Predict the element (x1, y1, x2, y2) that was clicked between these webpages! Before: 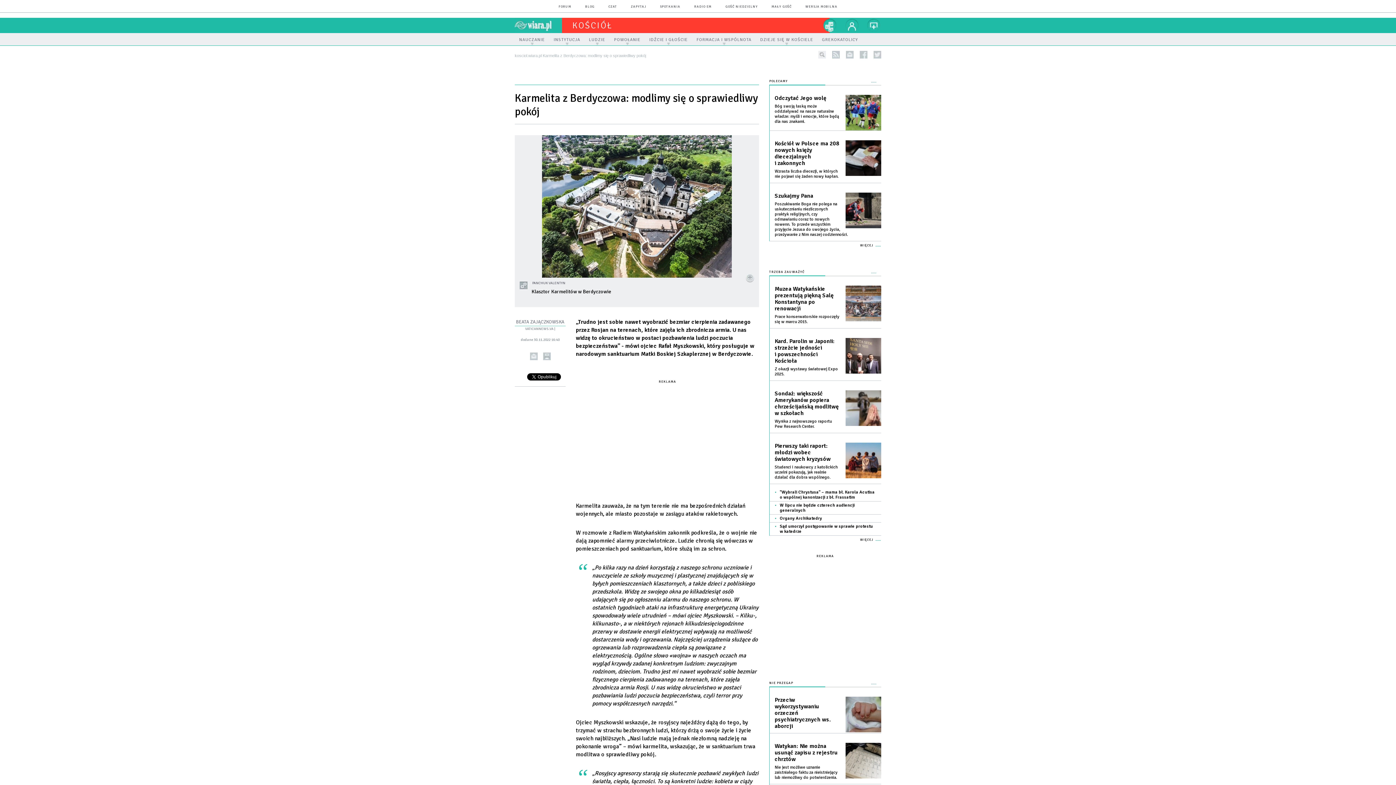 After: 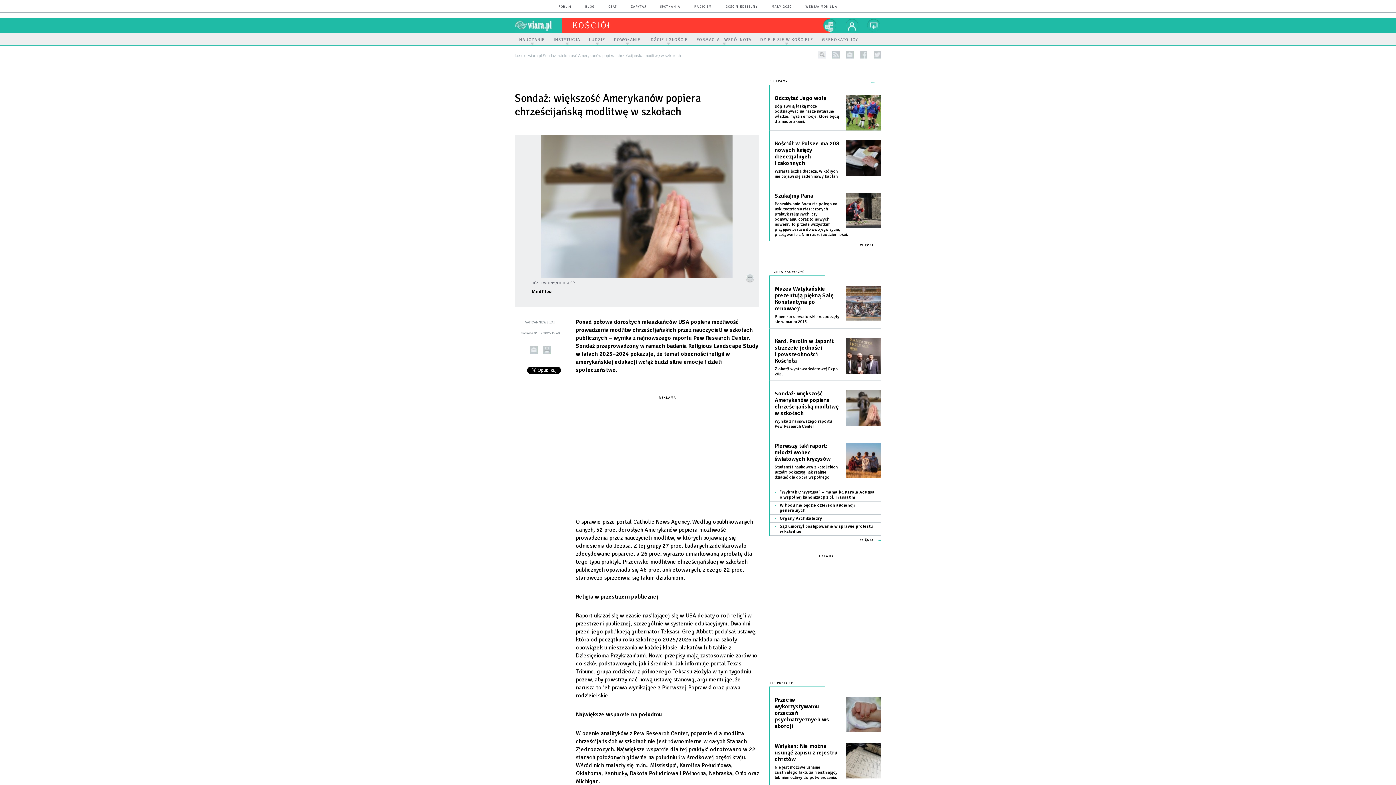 Action: label: Wynika z najnowszego raportu Pew Research Center. bbox: (774, 418, 832, 429)